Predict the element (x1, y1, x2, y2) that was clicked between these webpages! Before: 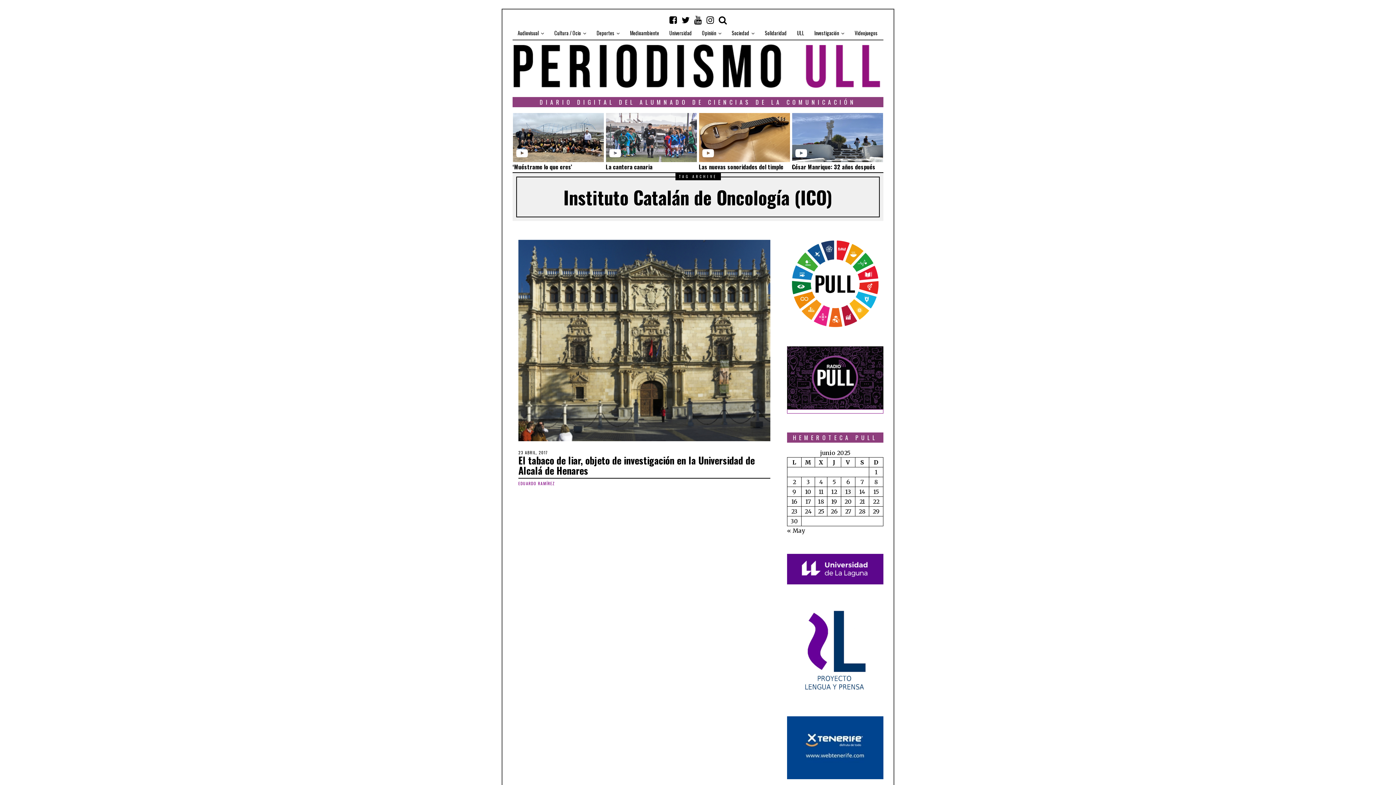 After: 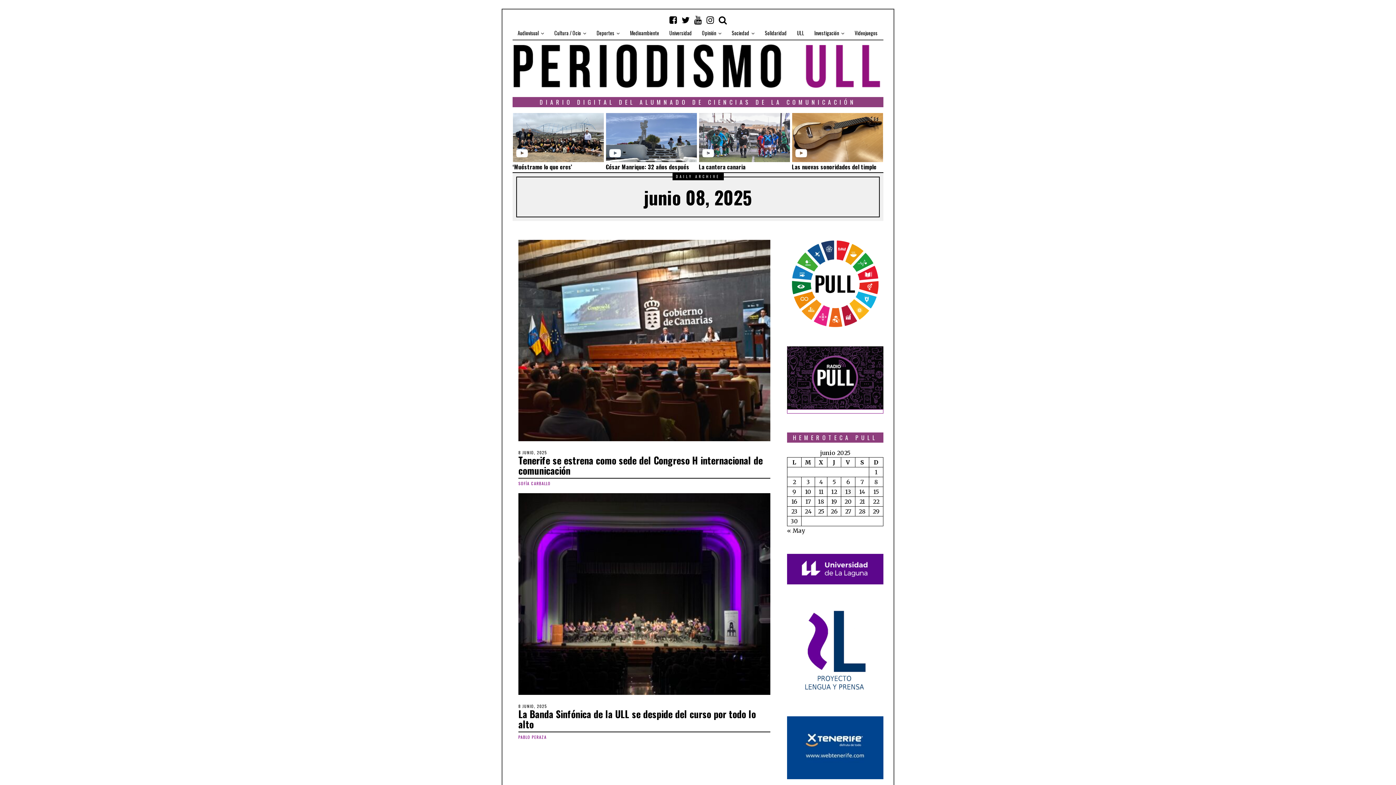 Action: bbox: (874, 478, 878, 485) label: Entradas publicadas el 8 de June de 2025